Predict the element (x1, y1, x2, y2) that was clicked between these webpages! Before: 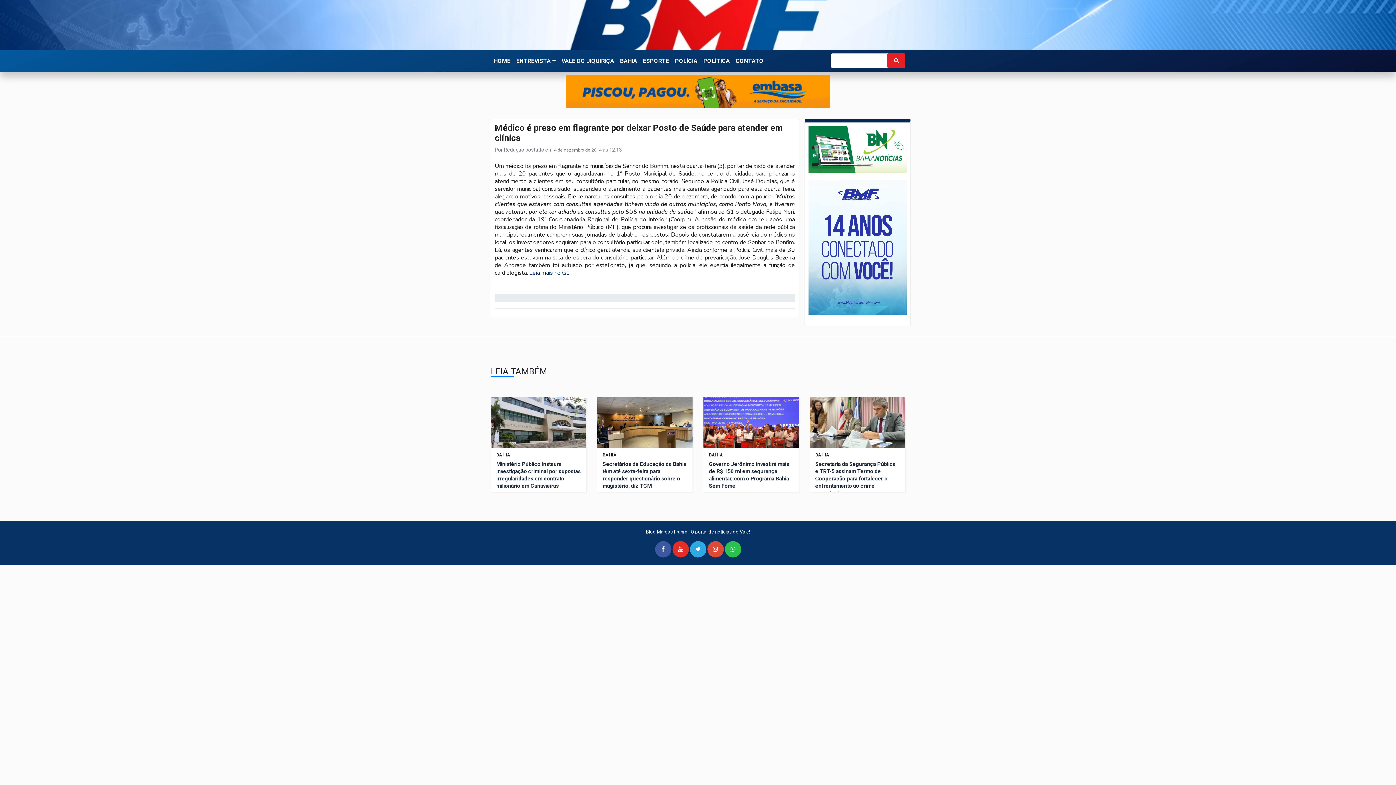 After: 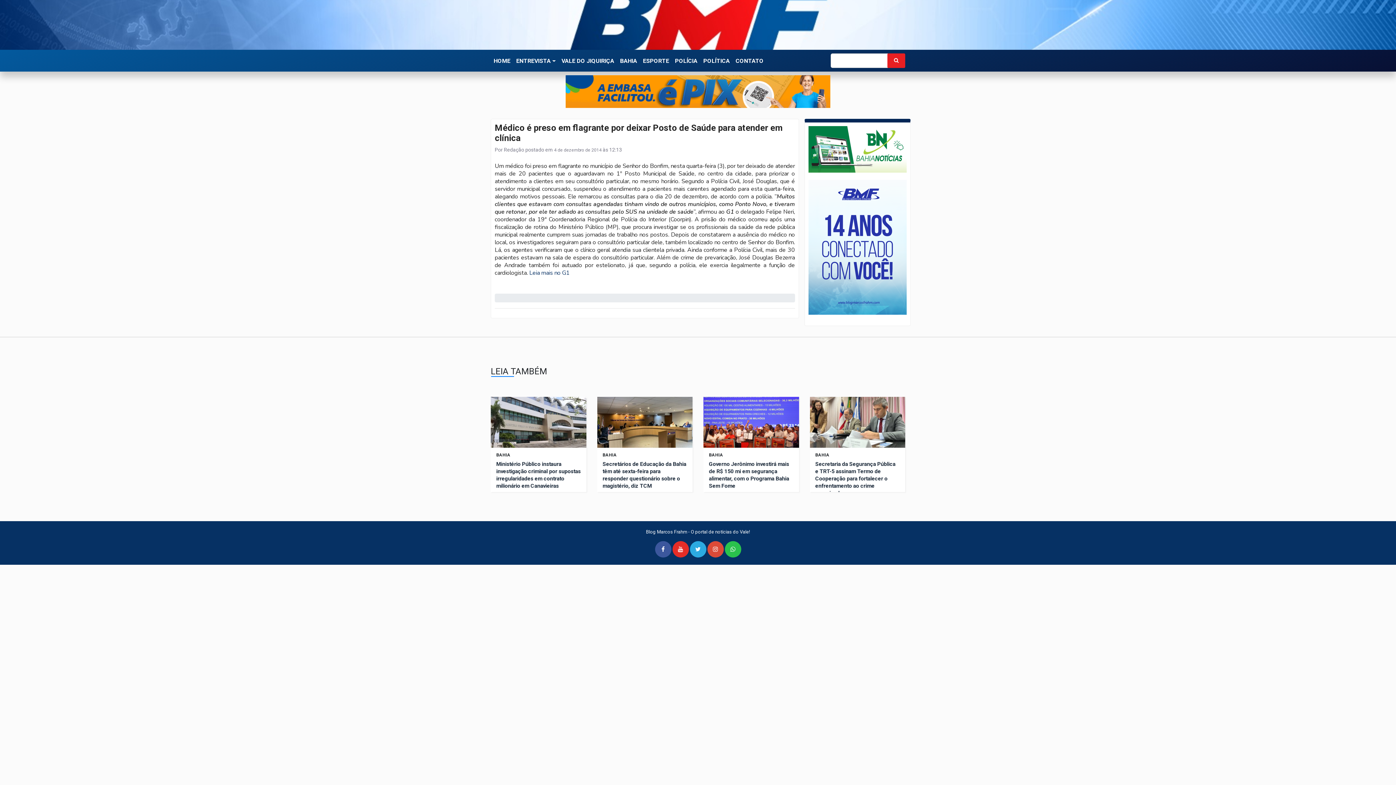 Action: label: Leia mais no G1 bbox: (529, 269, 569, 277)